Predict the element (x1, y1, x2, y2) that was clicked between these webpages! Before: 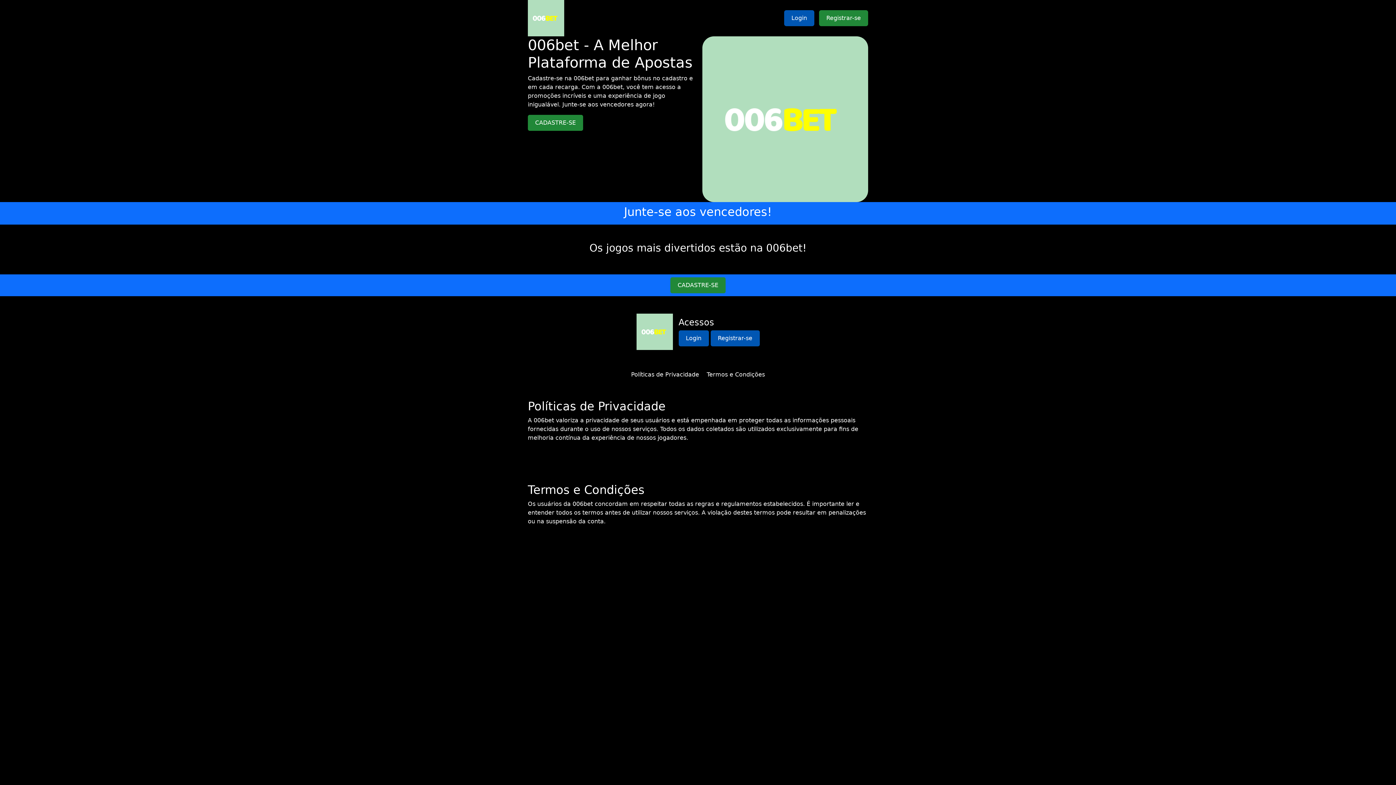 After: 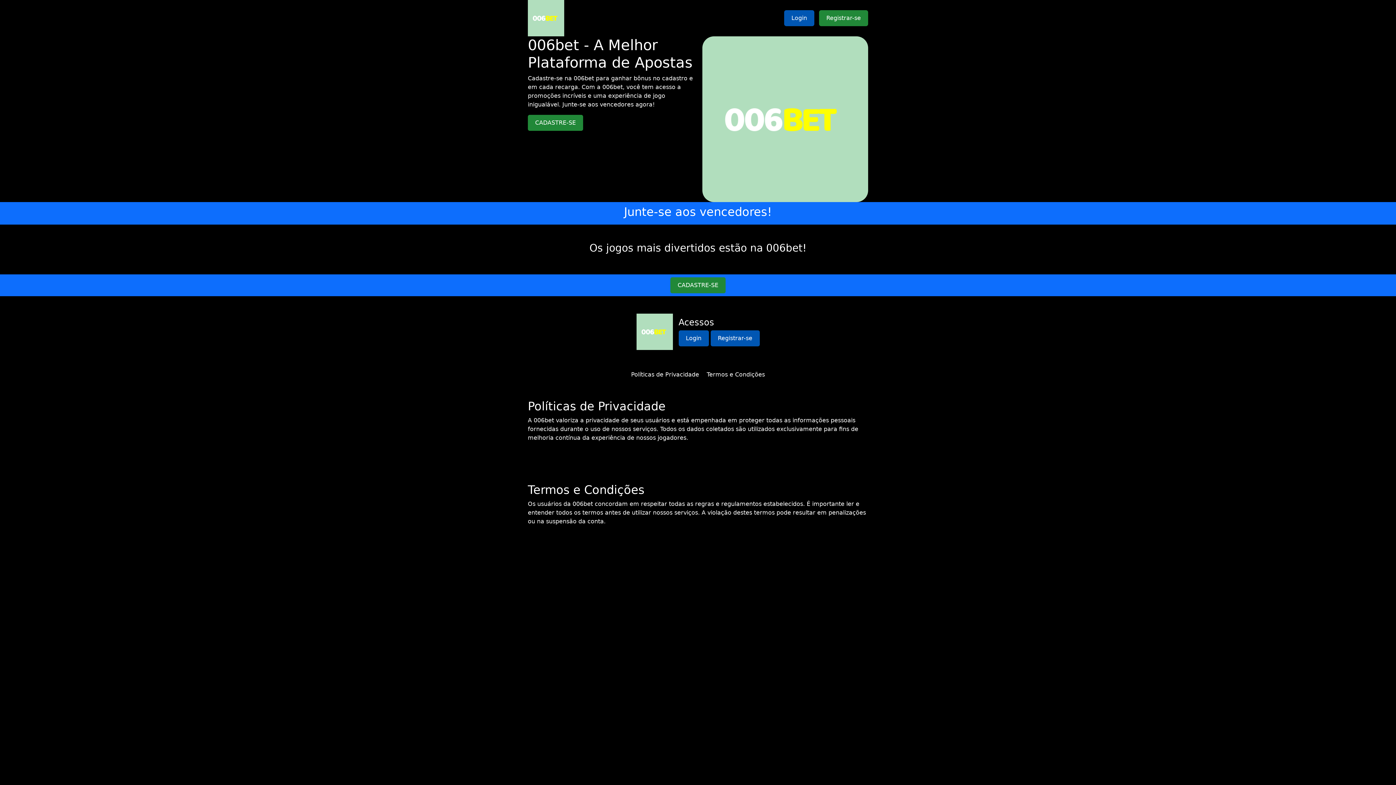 Action: label: Políticas de Privacidade bbox: (631, 371, 699, 378)